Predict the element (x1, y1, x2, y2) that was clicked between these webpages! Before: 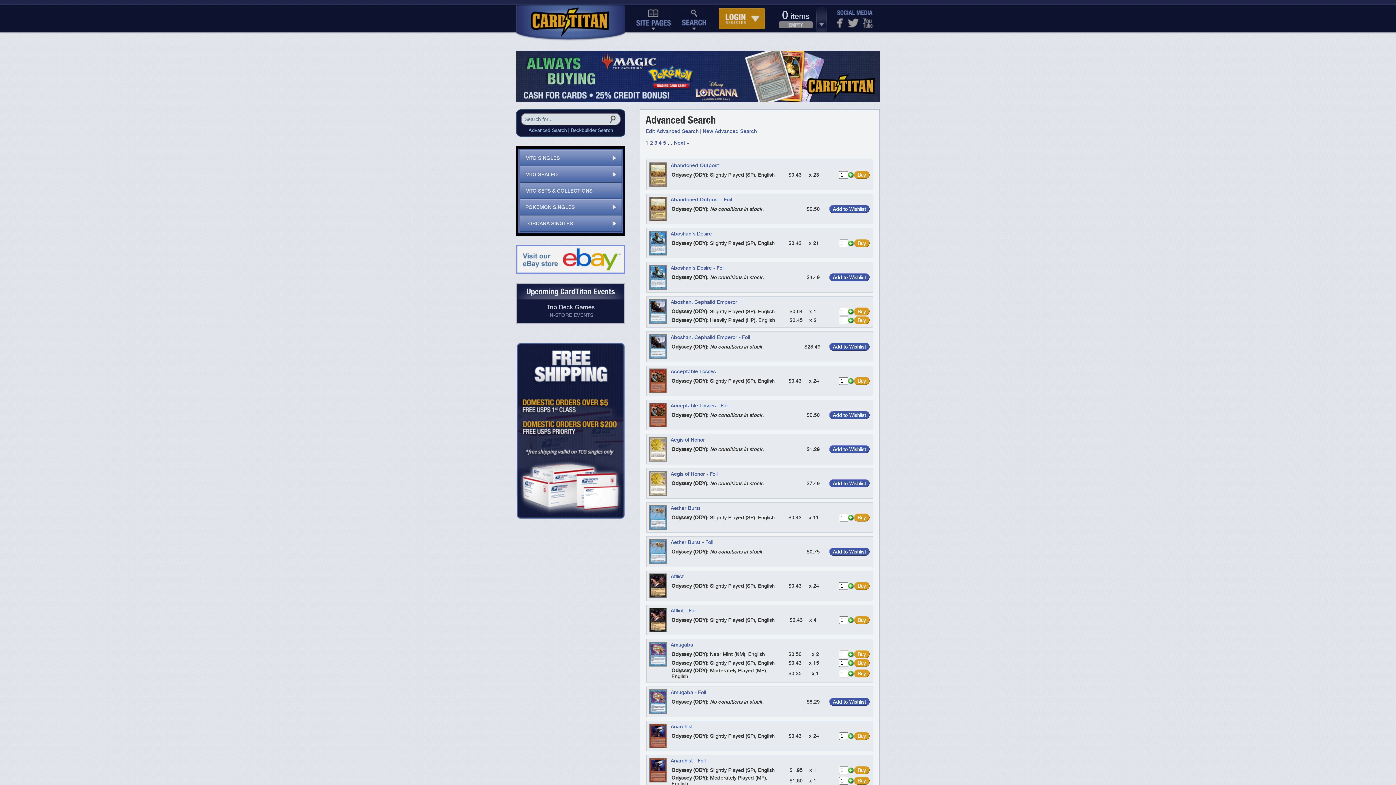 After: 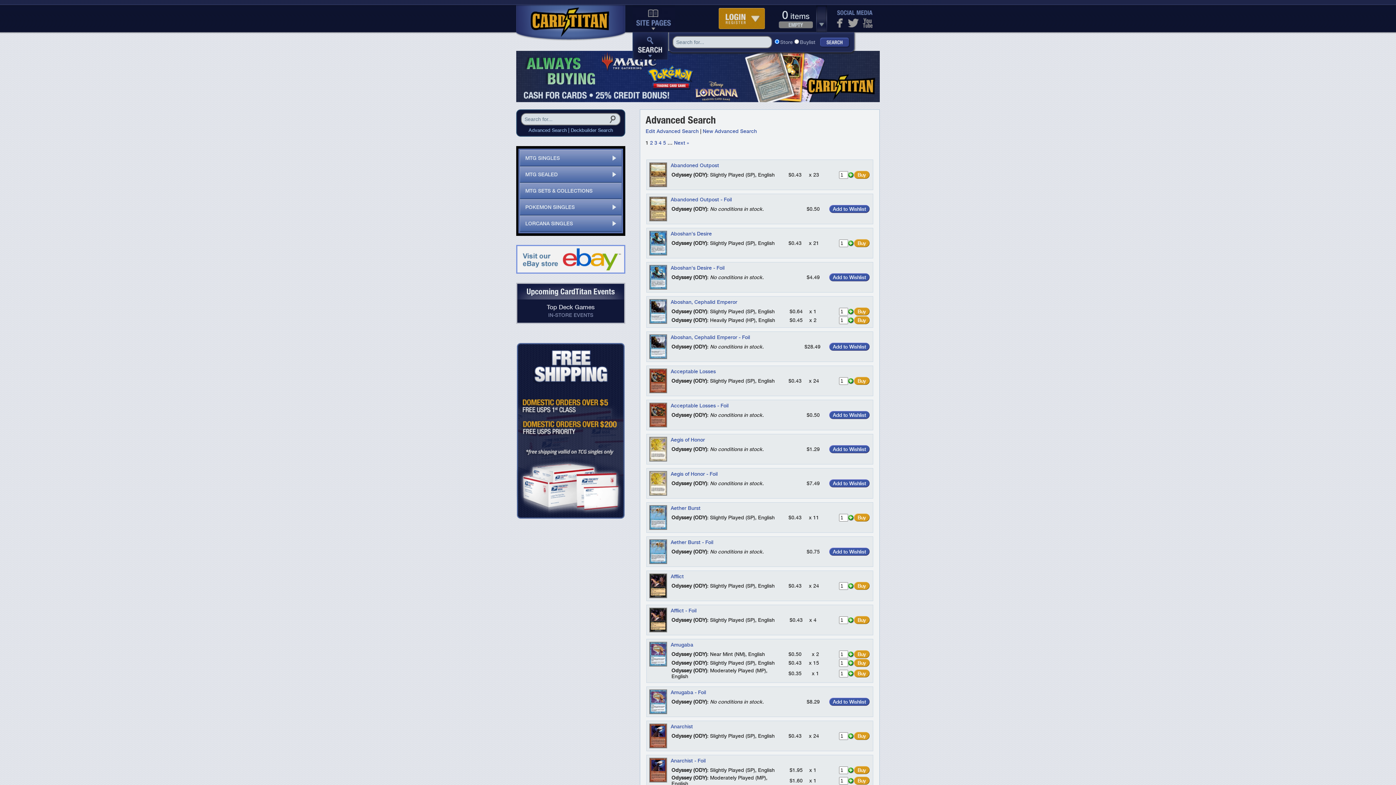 Action: bbox: (676, 5, 712, 32)